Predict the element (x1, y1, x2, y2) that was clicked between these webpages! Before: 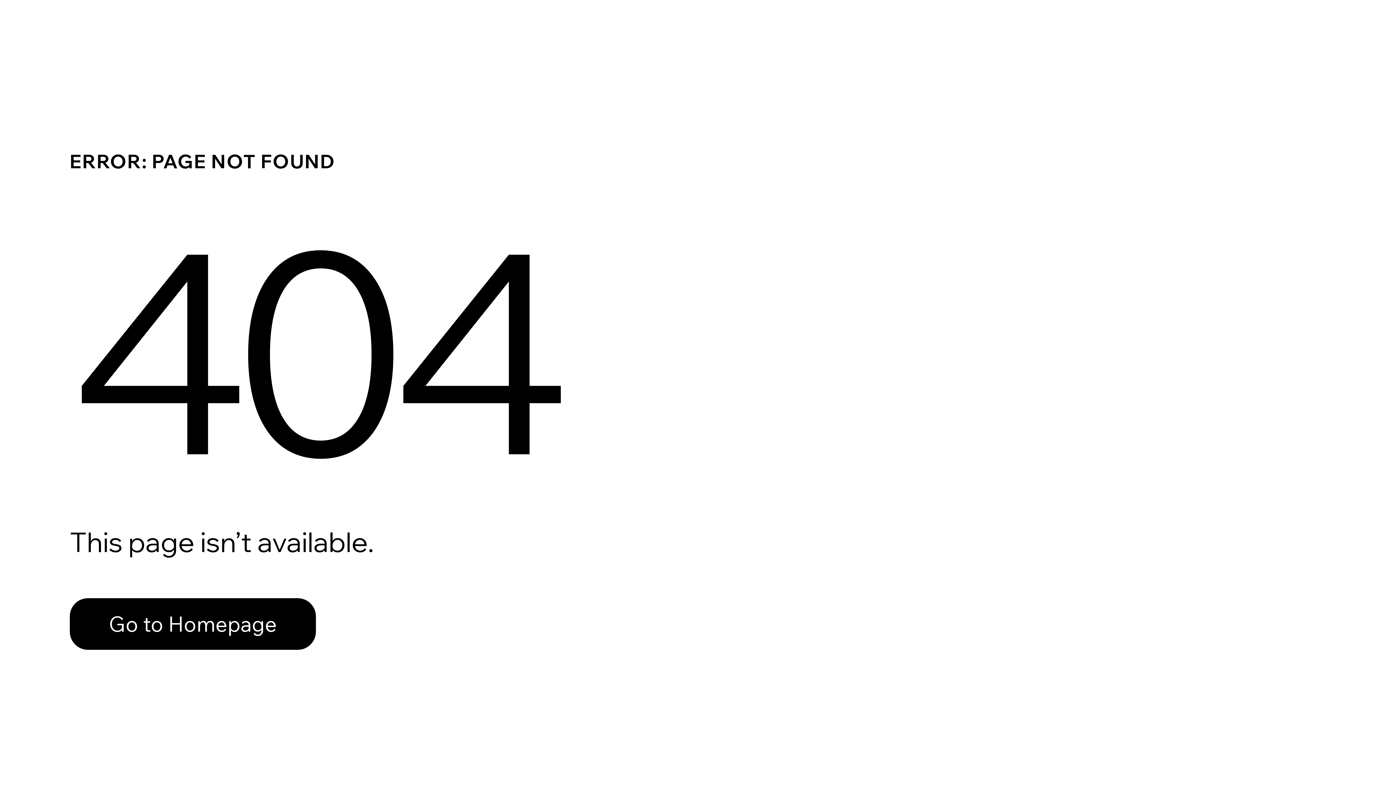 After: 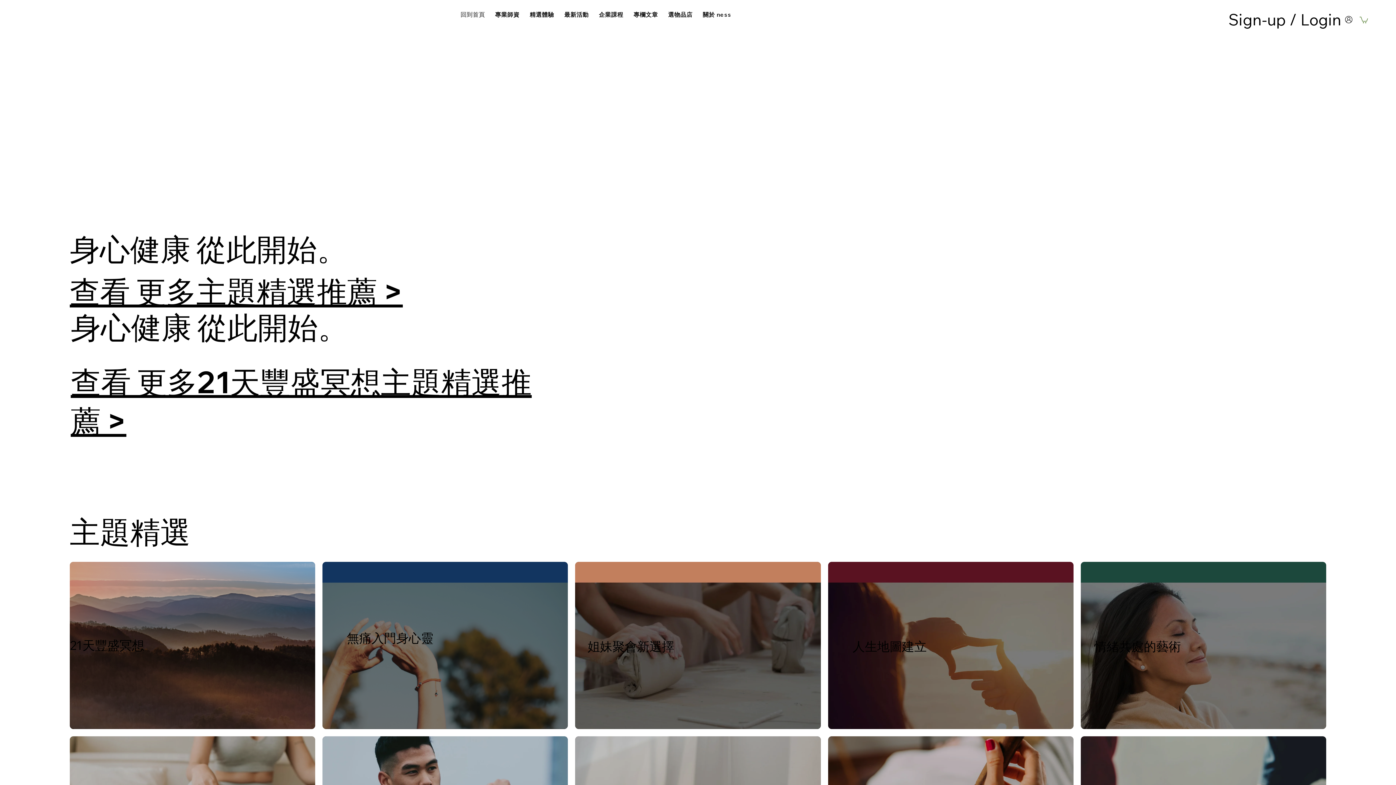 Action: bbox: (69, 582, 768, 659) label: Go to Homepage